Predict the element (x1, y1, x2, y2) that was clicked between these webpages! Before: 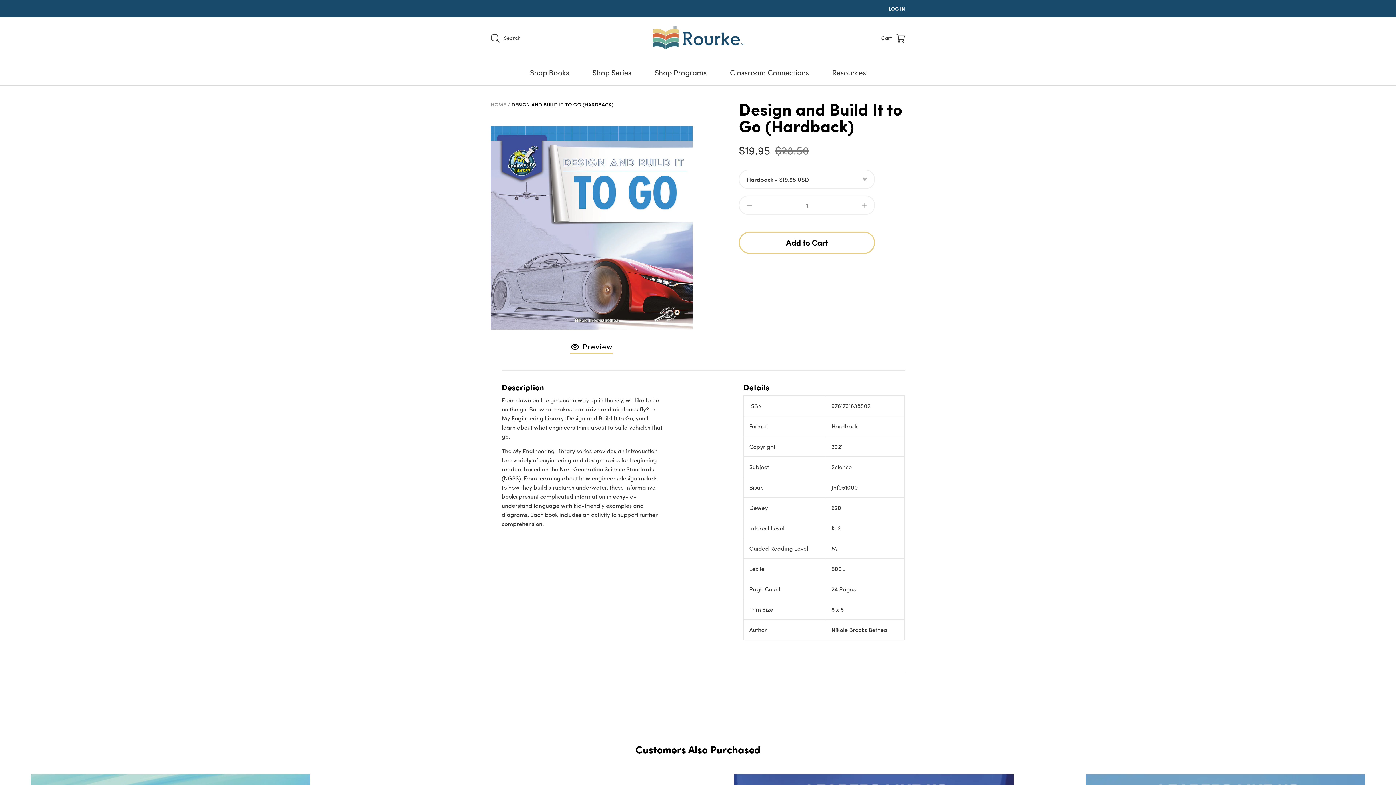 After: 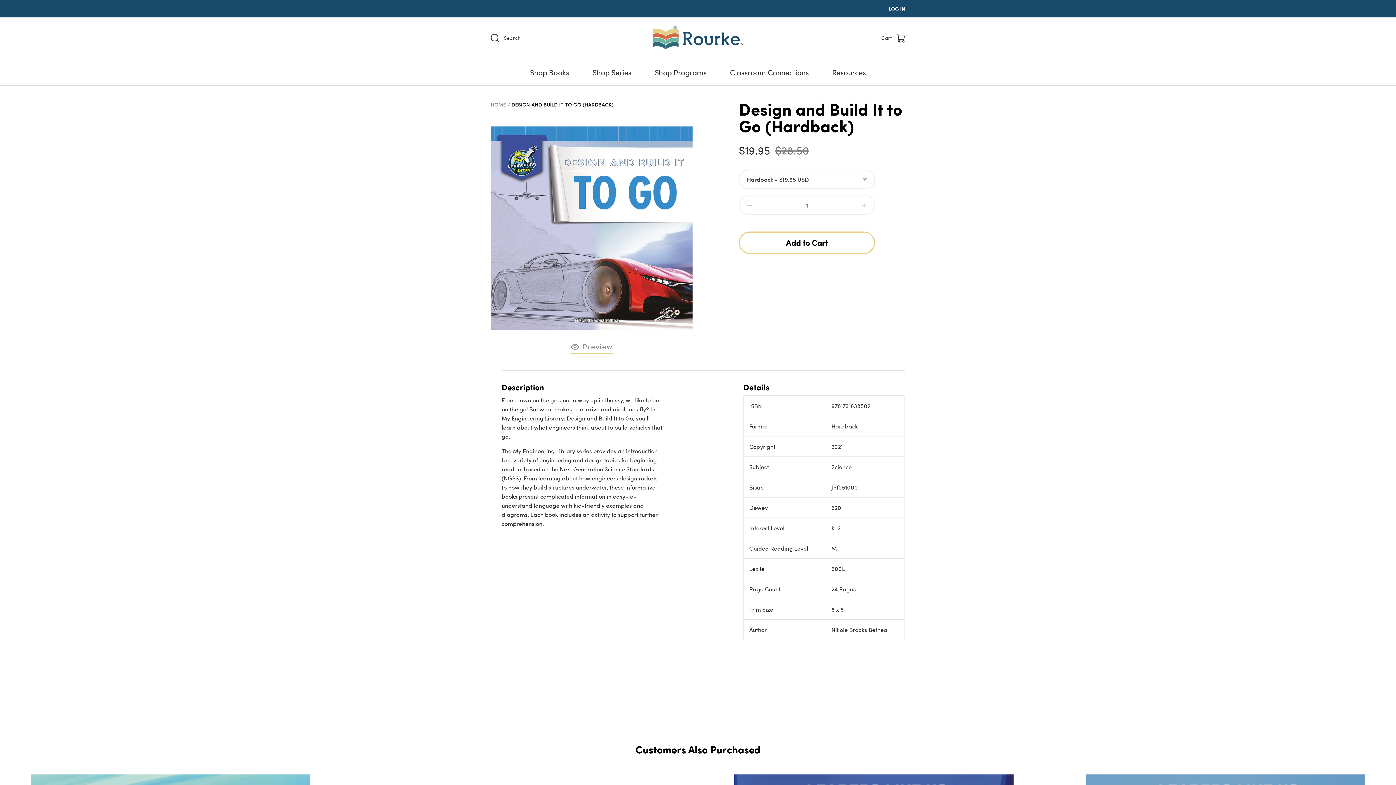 Action: label:  Preview bbox: (570, 340, 613, 354)